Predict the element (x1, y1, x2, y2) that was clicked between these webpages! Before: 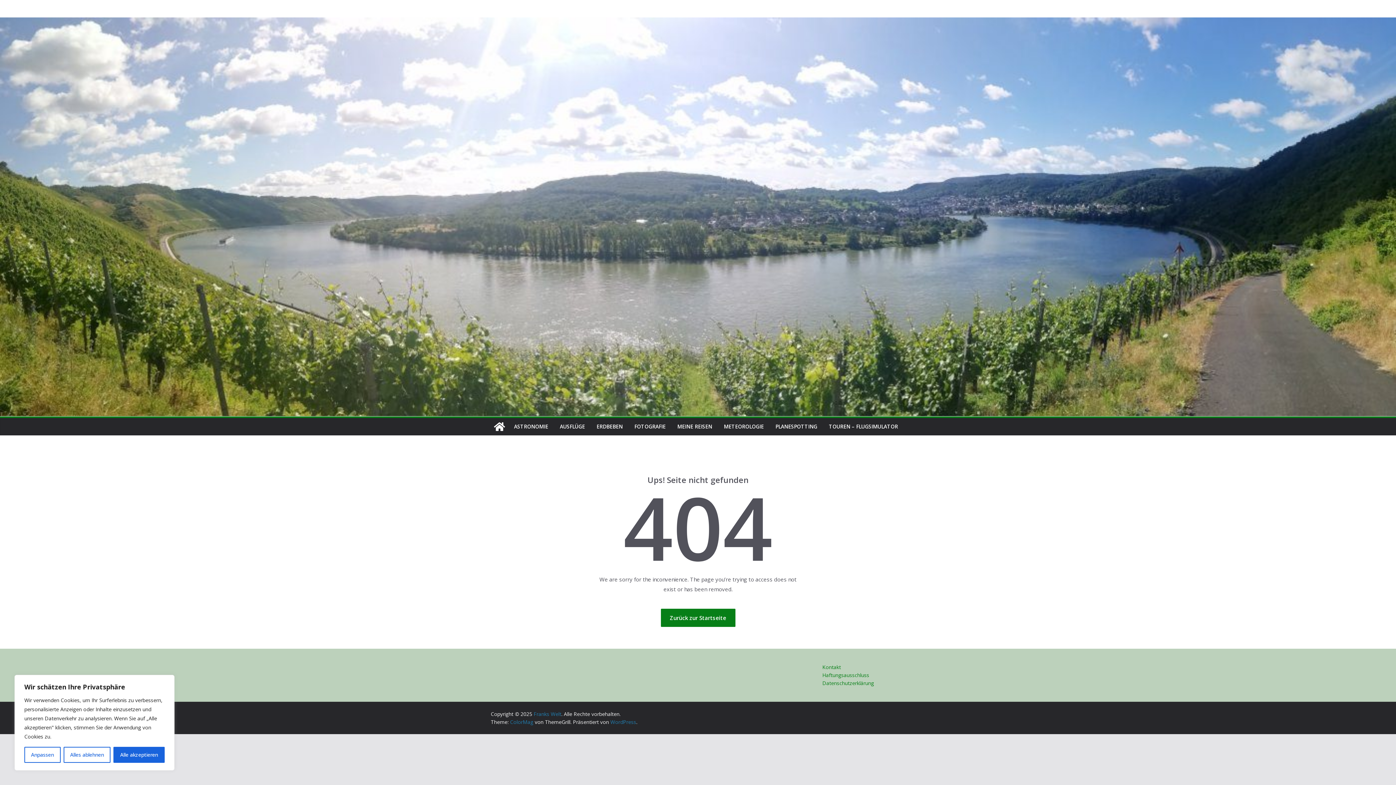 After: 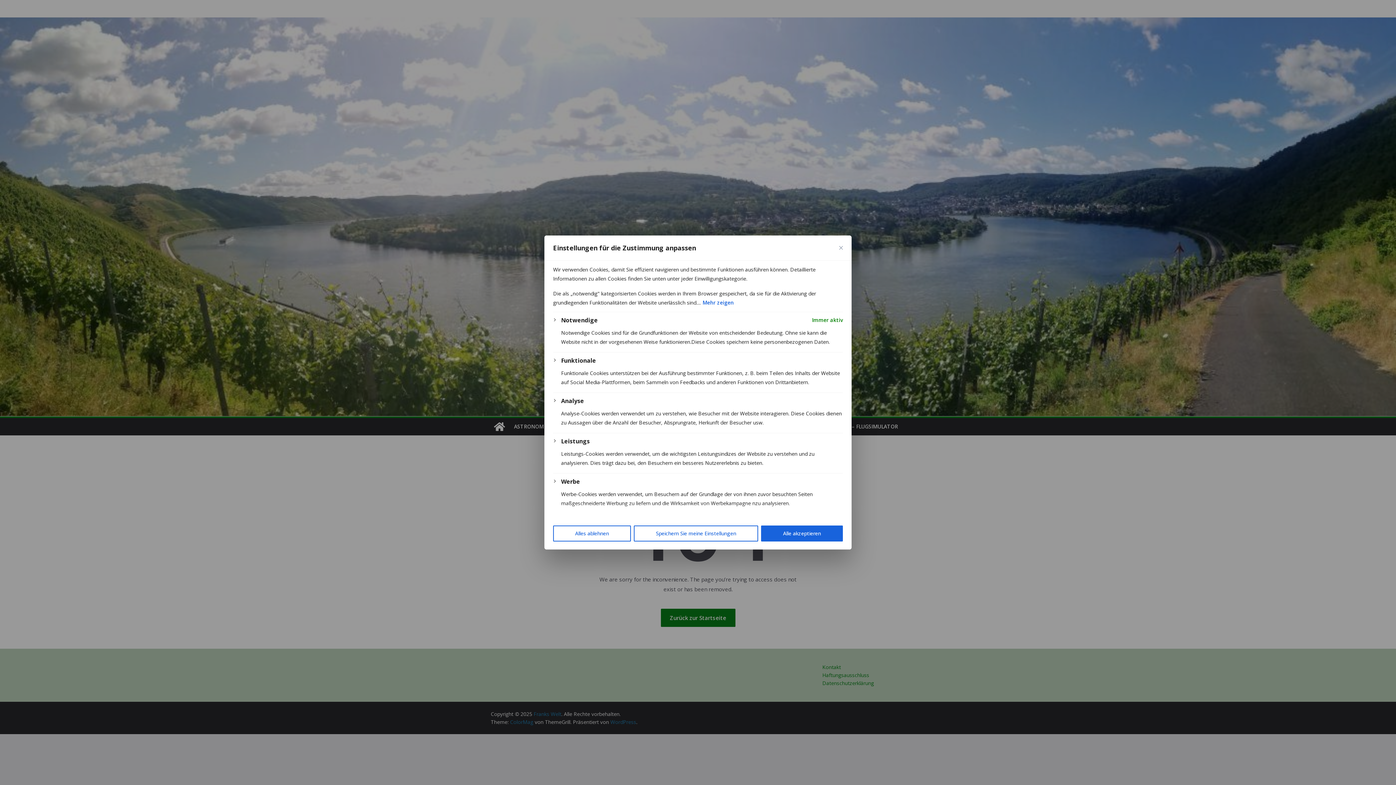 Action: label: Anpassen bbox: (24, 747, 60, 763)